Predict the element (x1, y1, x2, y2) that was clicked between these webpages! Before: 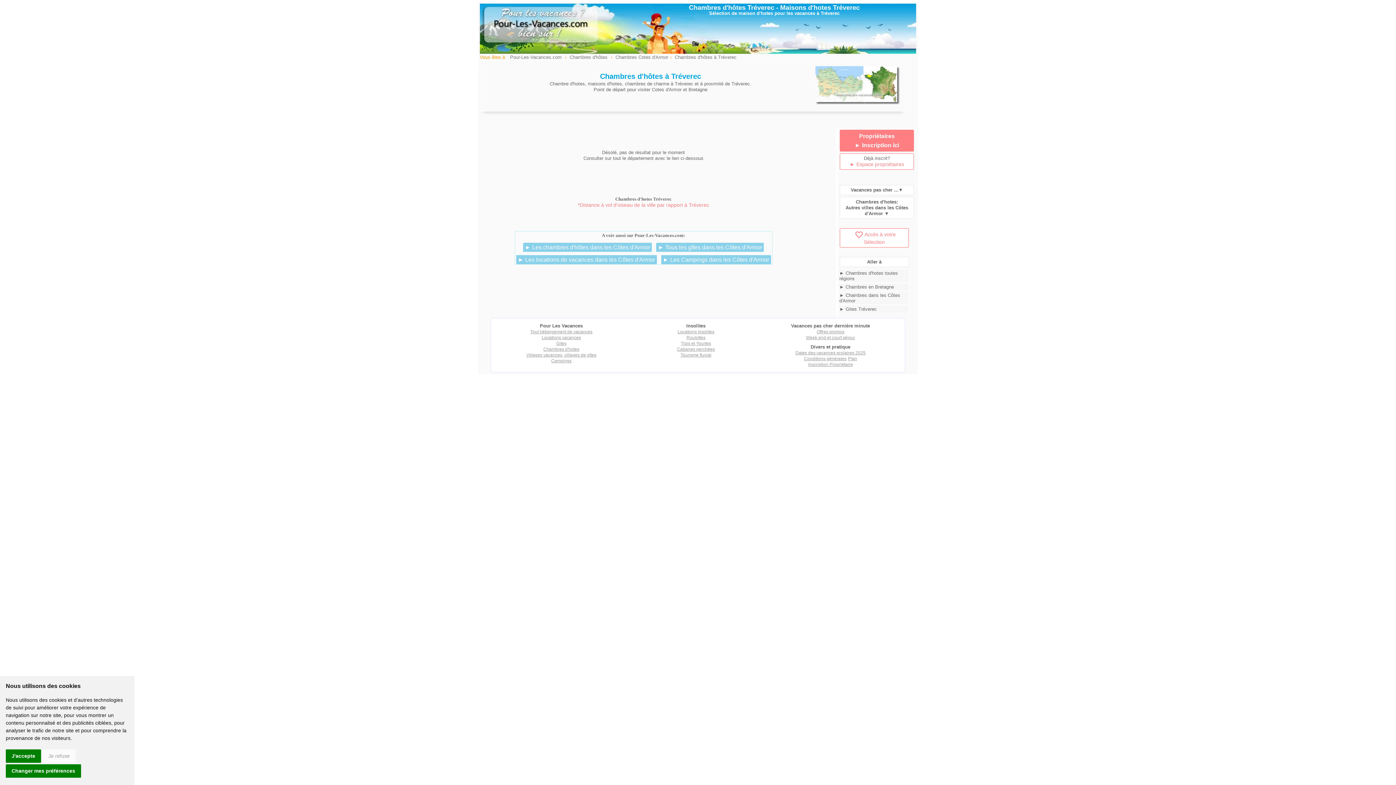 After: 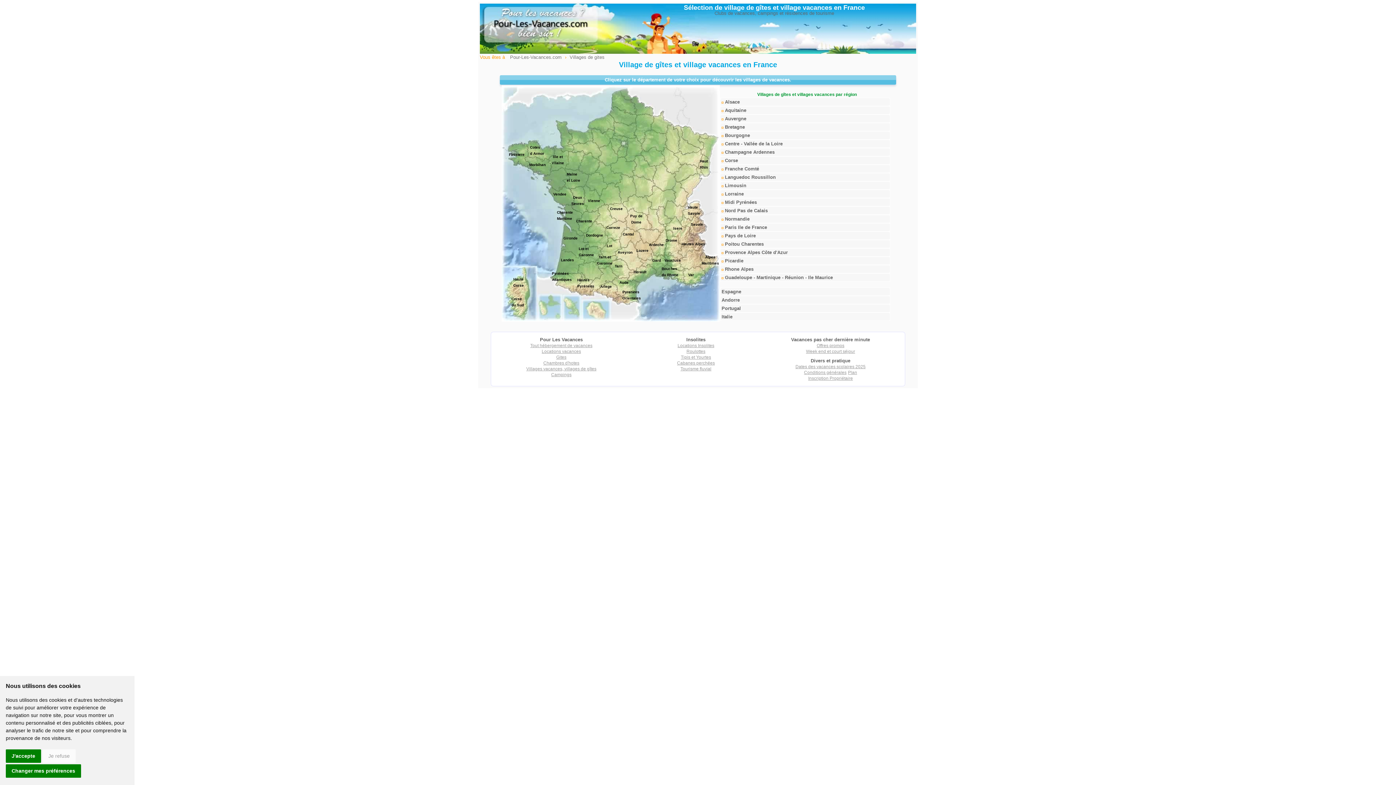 Action: bbox: (526, 352, 596, 357) label: Villages vacances, villages de gîtes